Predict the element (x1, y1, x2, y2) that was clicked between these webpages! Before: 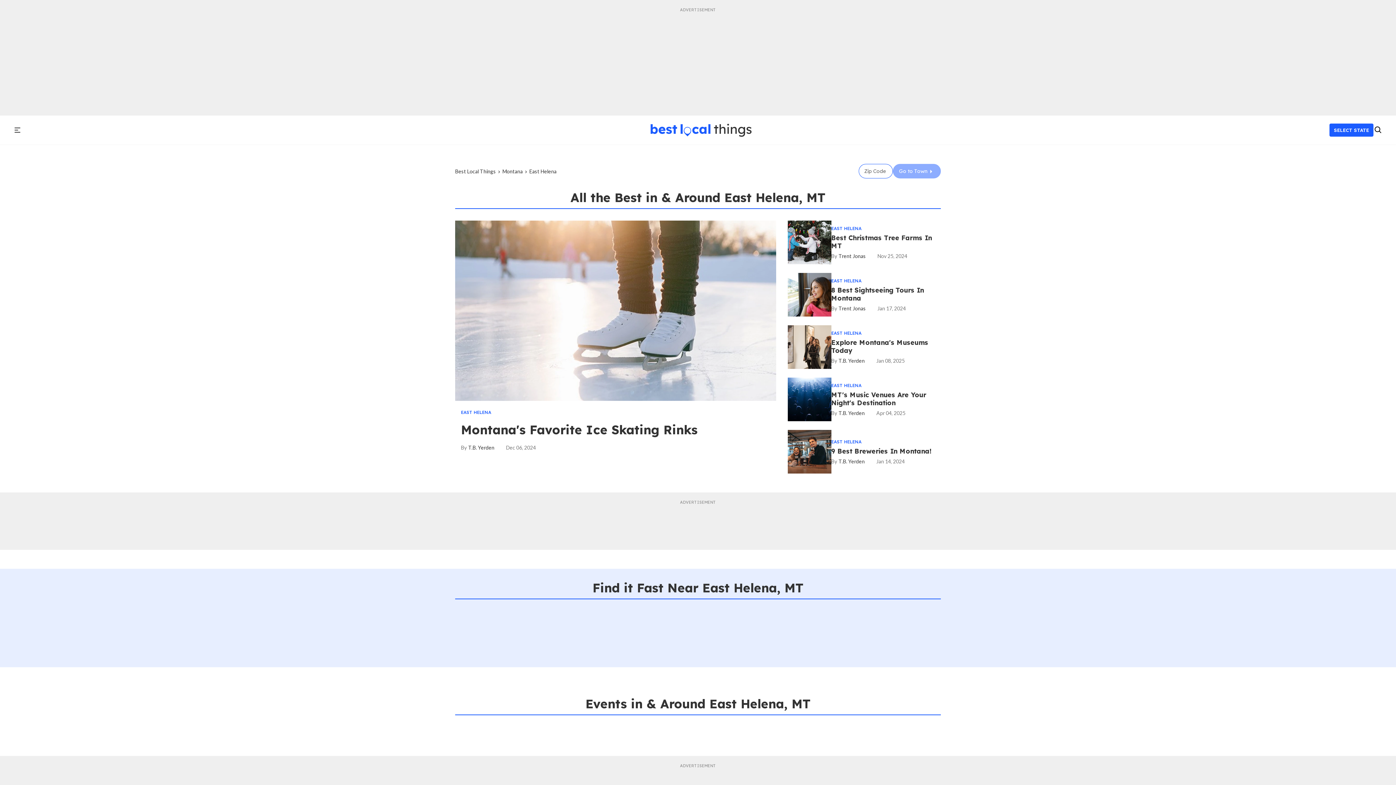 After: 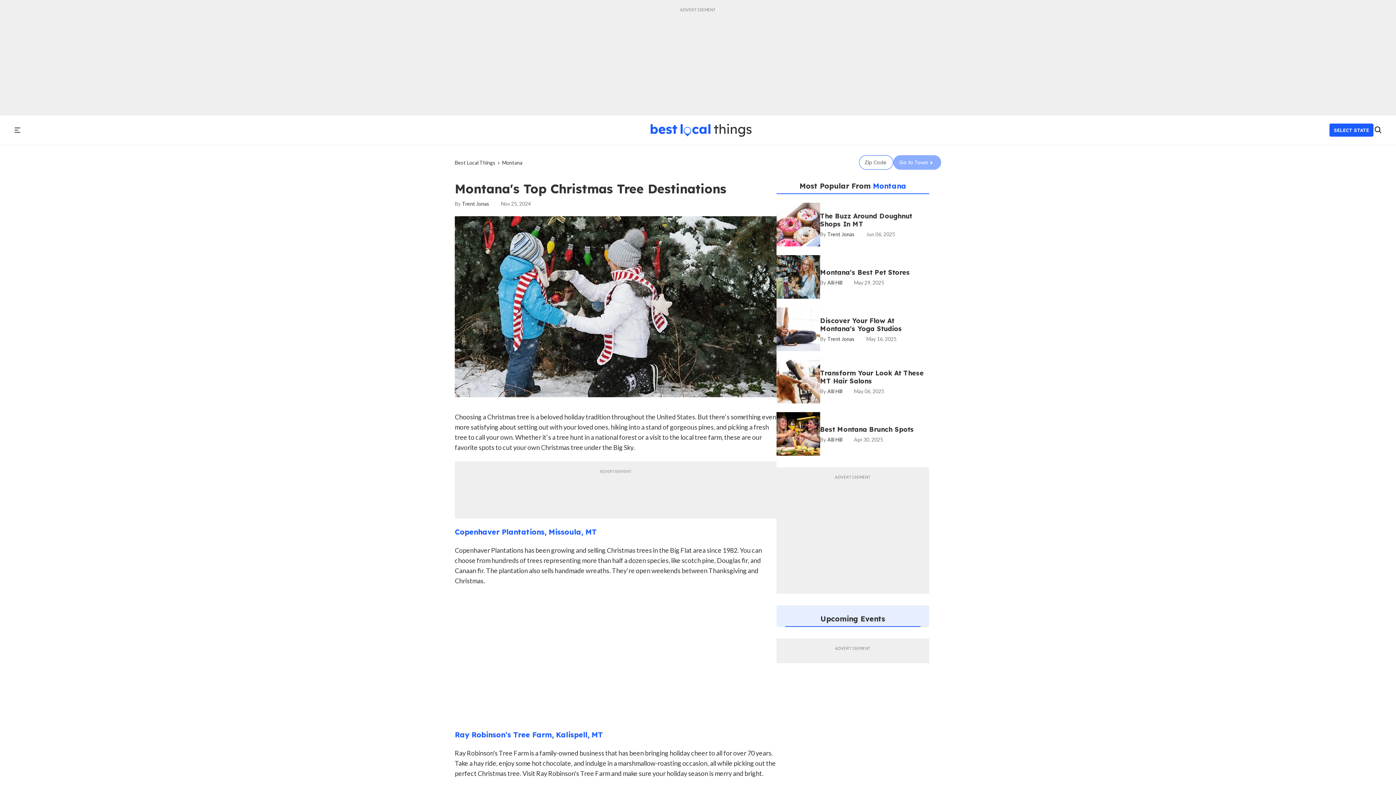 Action: bbox: (831, 234, 941, 250) label: Montana's Top Christmas Tree Destinations